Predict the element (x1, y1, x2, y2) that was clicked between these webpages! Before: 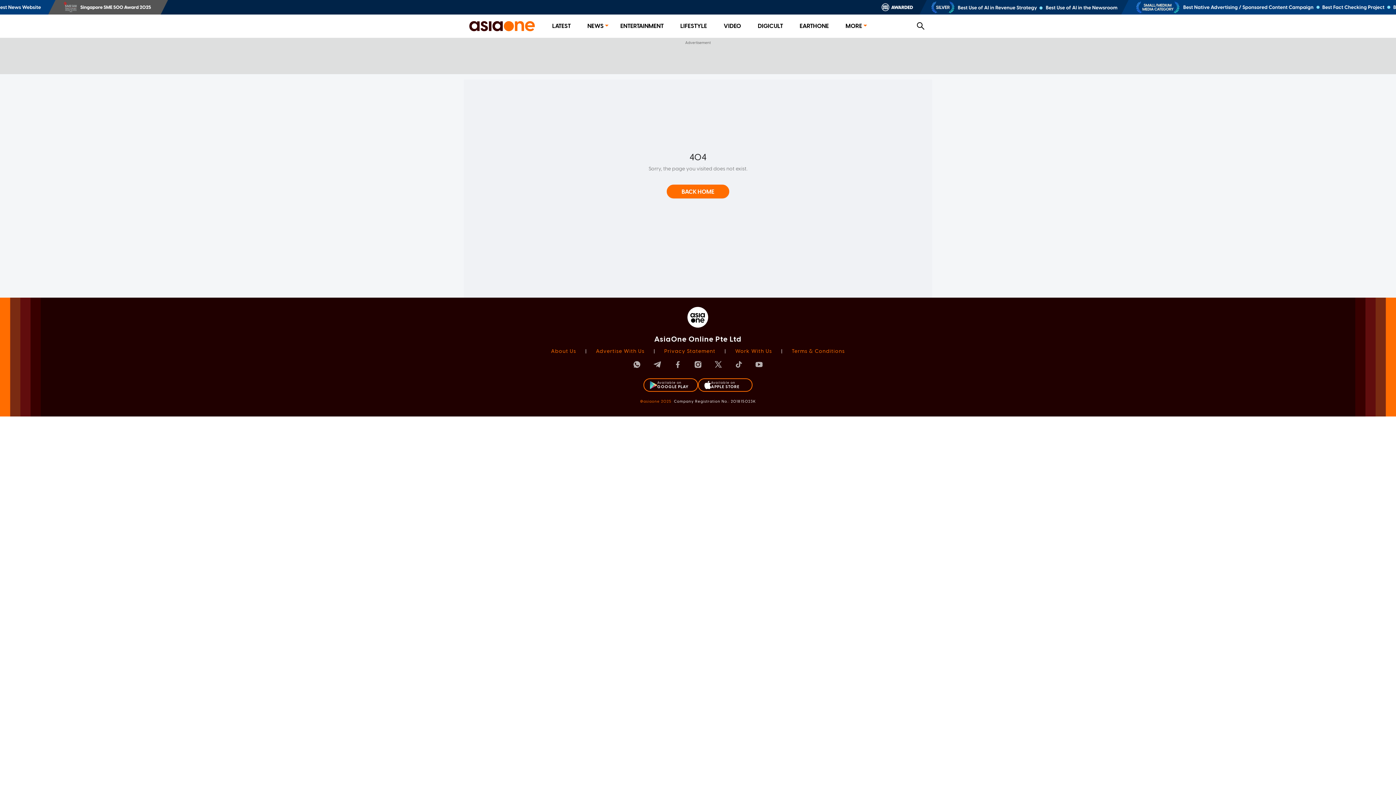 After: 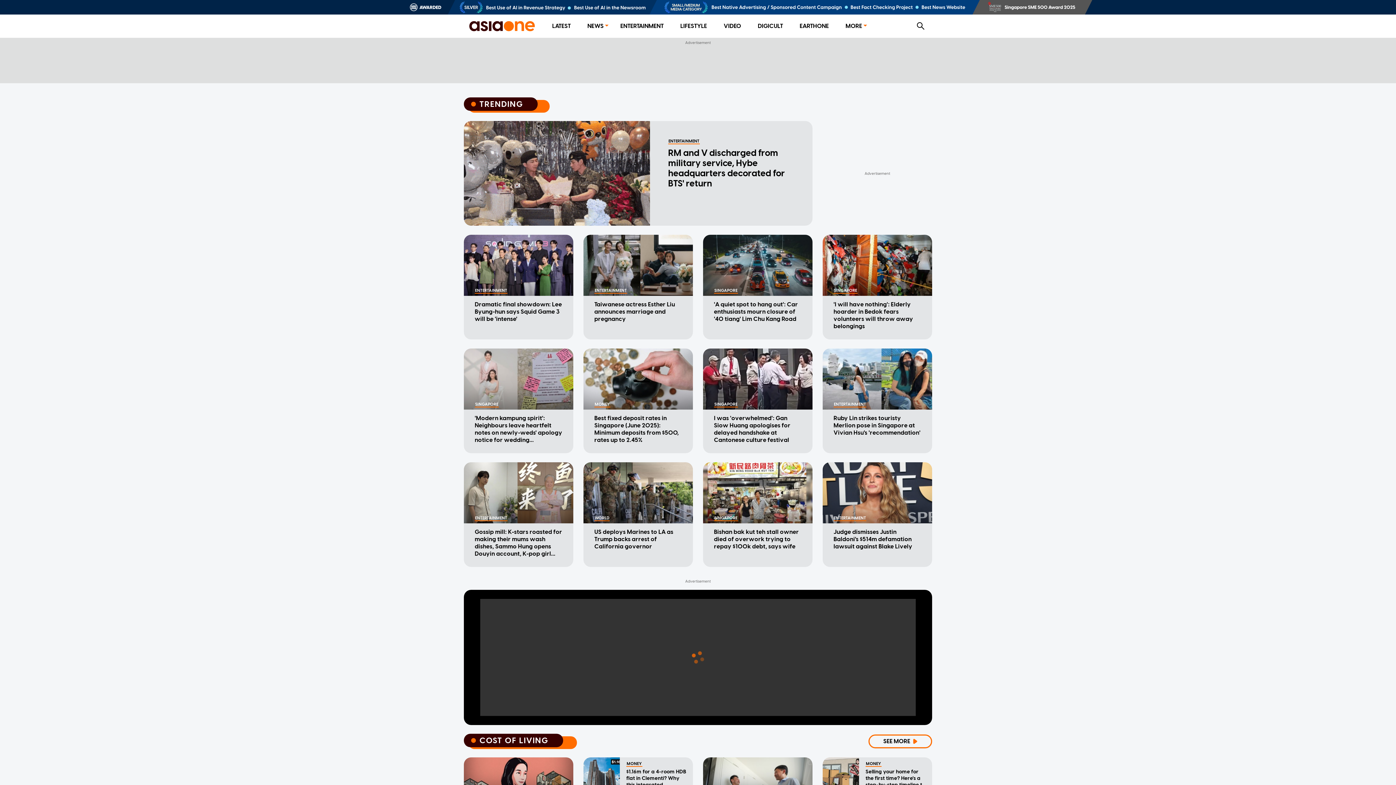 Action: bbox: (666, 188, 729, 195) label: BACK HOME